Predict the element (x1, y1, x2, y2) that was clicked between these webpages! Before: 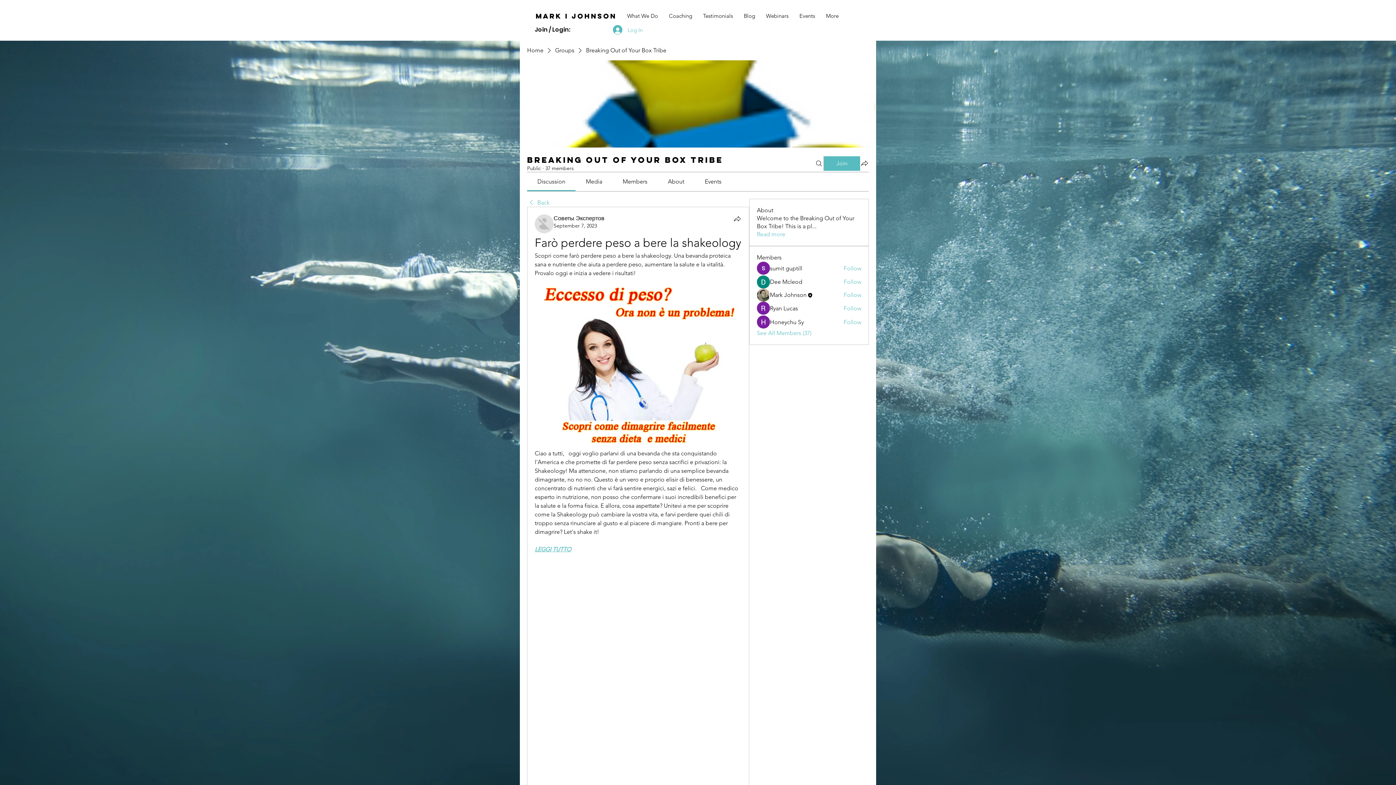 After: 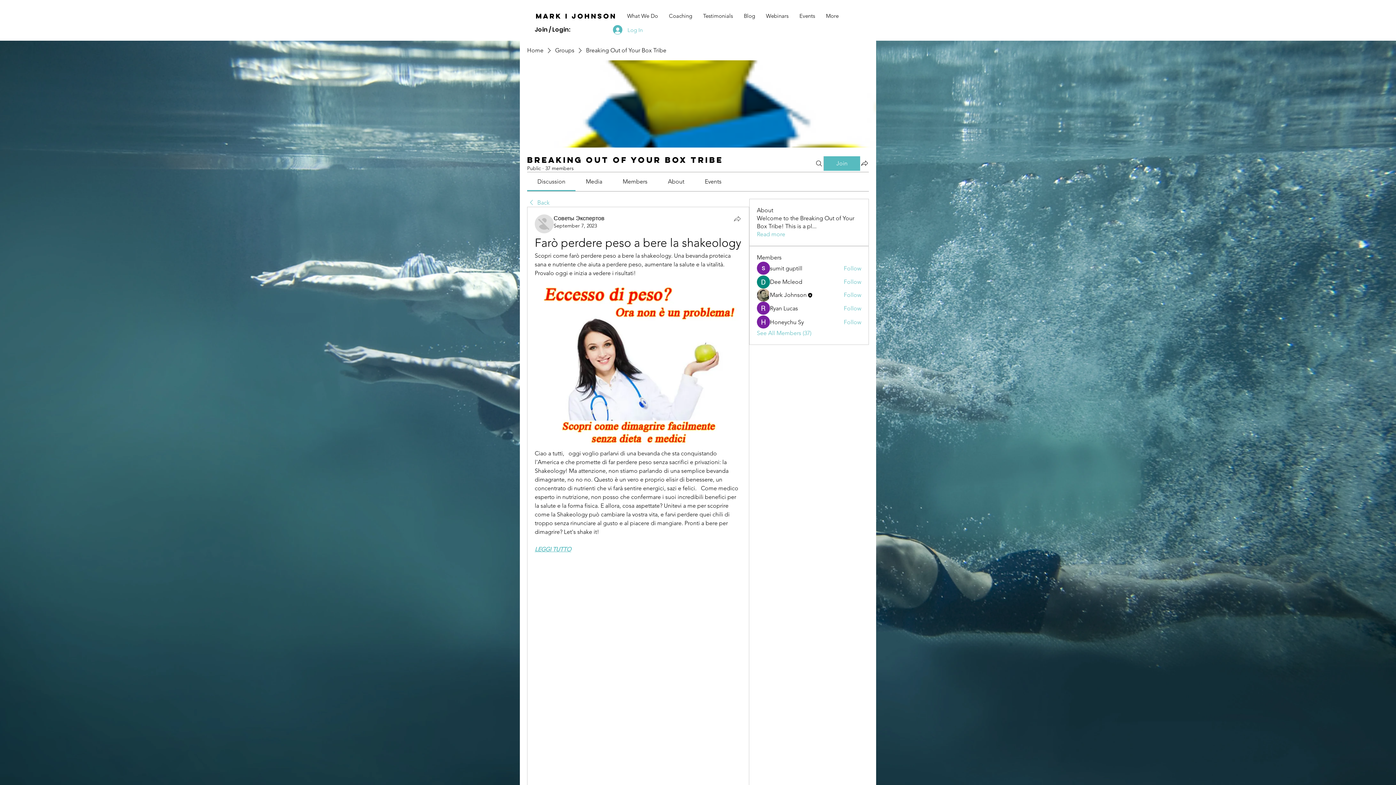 Action: bbox: (733, 214, 741, 223) label: Share